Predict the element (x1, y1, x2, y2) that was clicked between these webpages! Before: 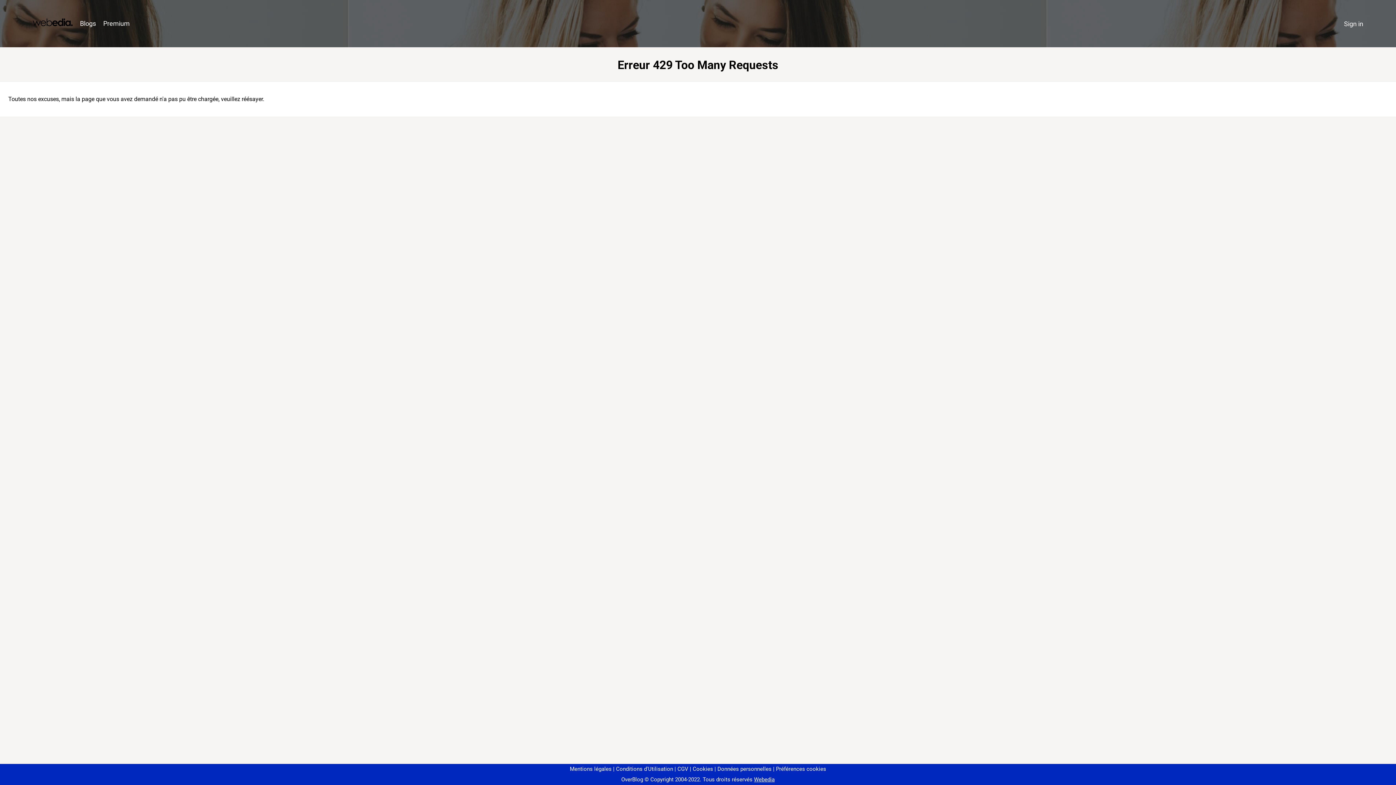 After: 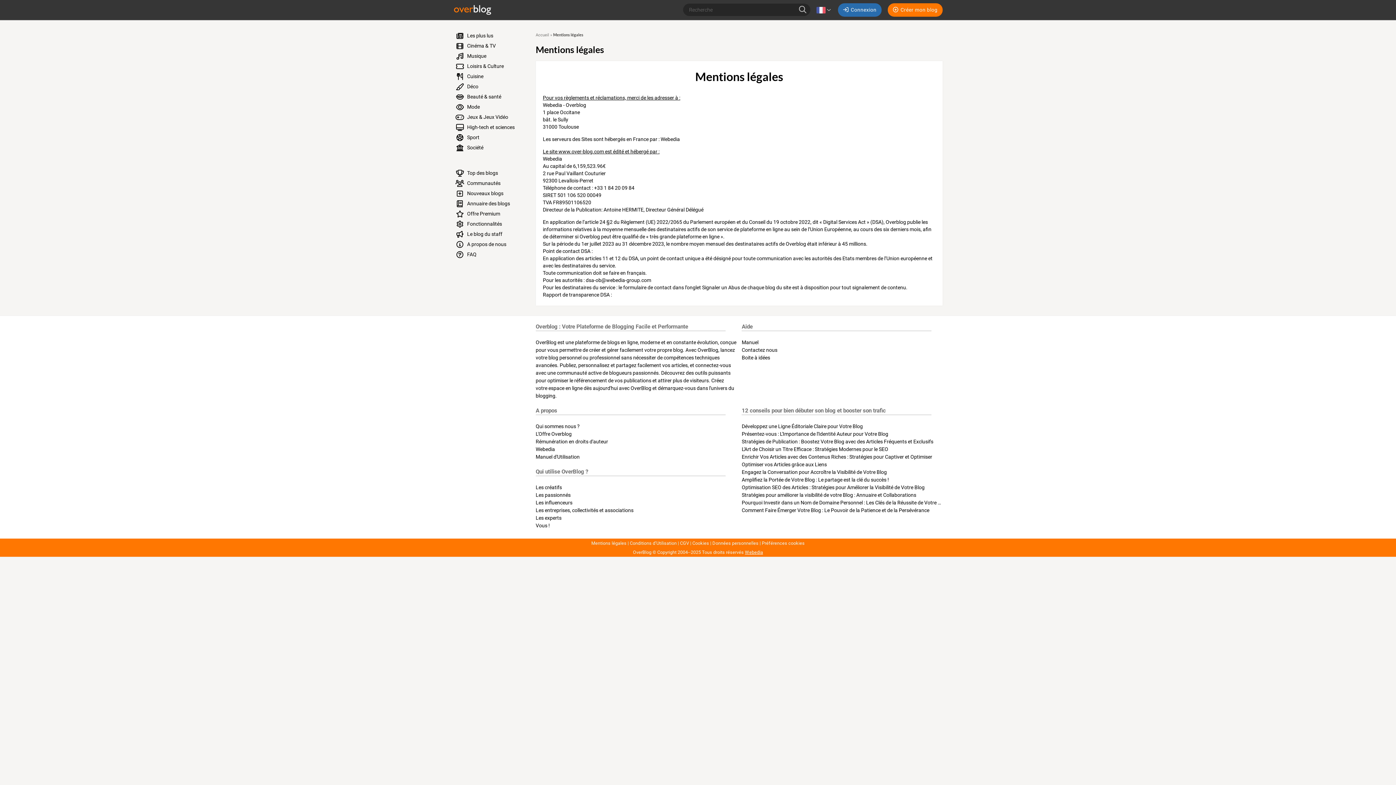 Action: bbox: (570, 766, 611, 772) label: Mentions légales